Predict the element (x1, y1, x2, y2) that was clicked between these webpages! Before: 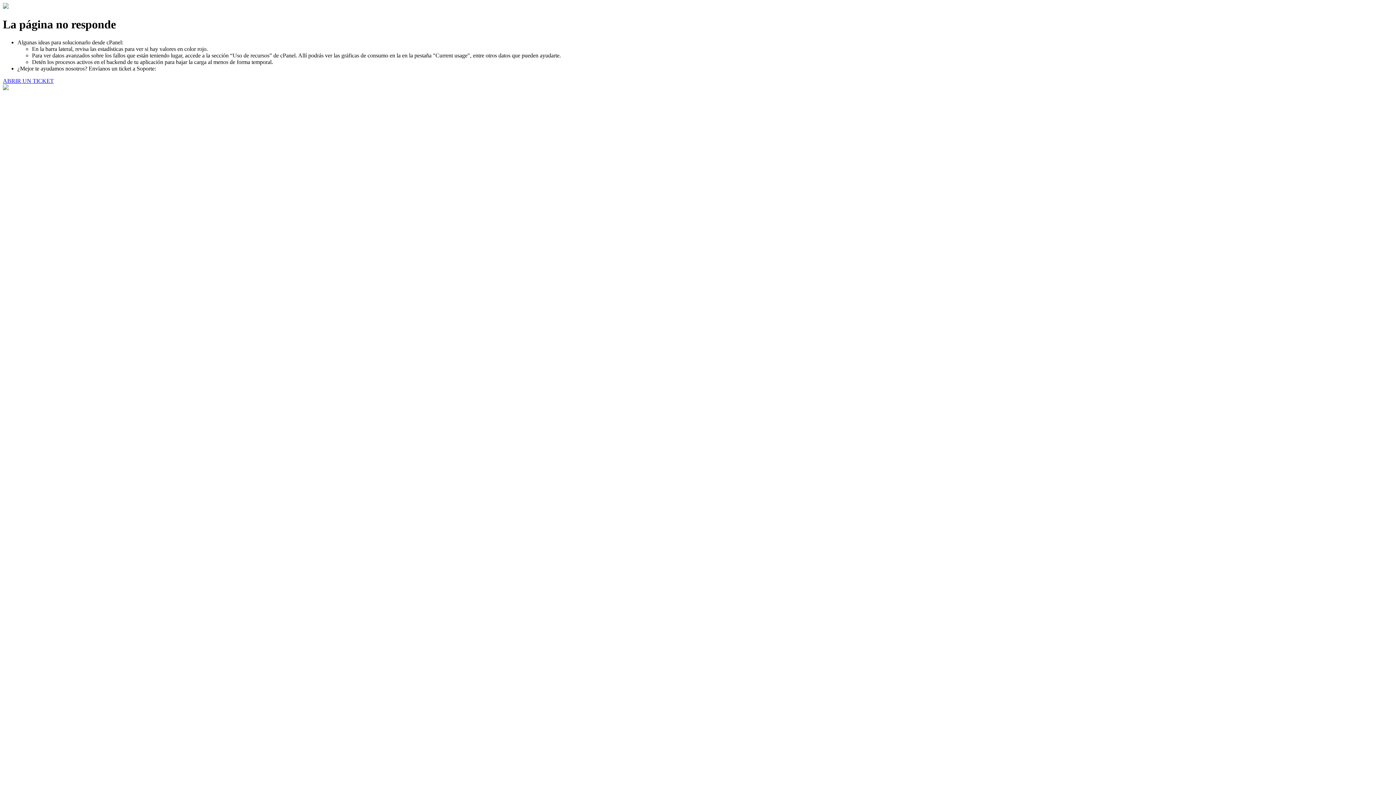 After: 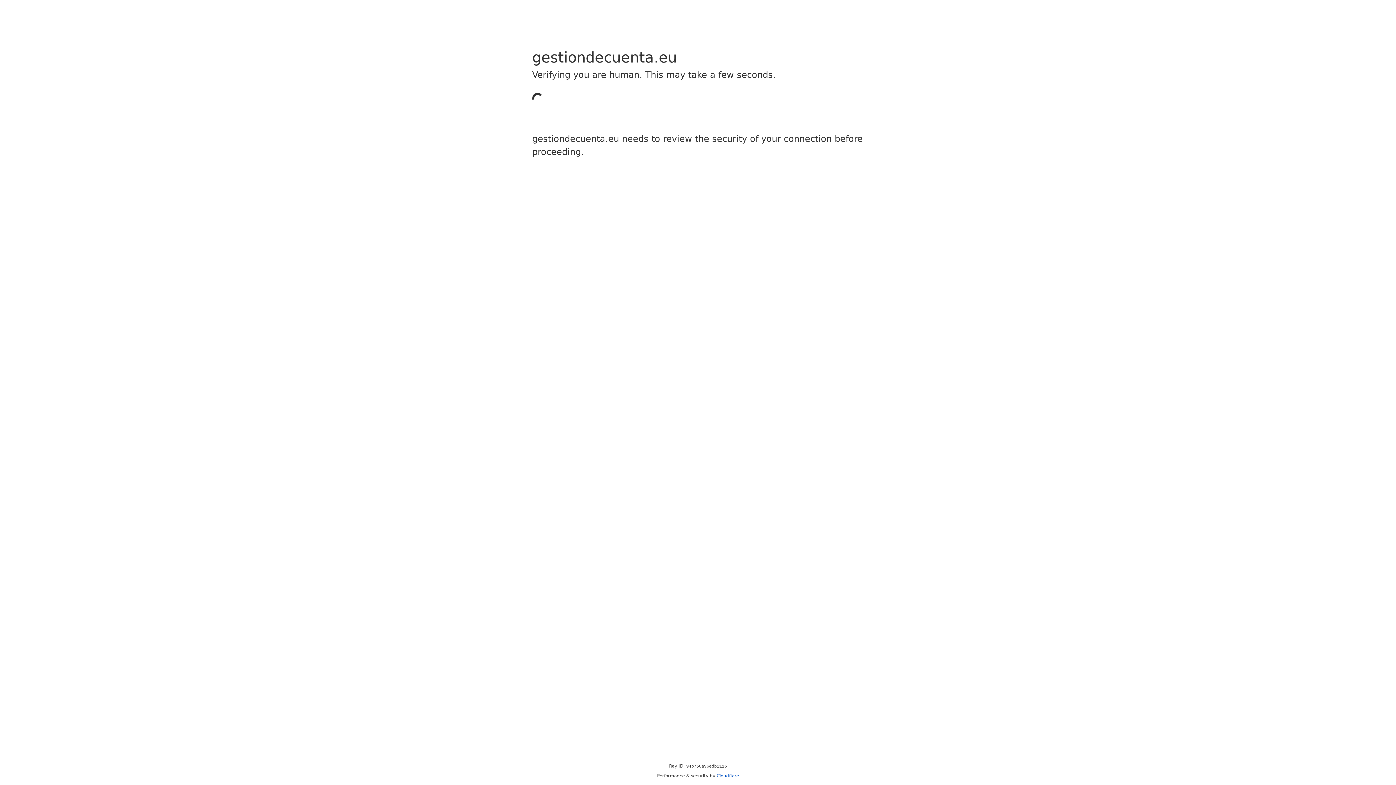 Action: label: ABRIR UN TICKET bbox: (2, 77, 53, 83)